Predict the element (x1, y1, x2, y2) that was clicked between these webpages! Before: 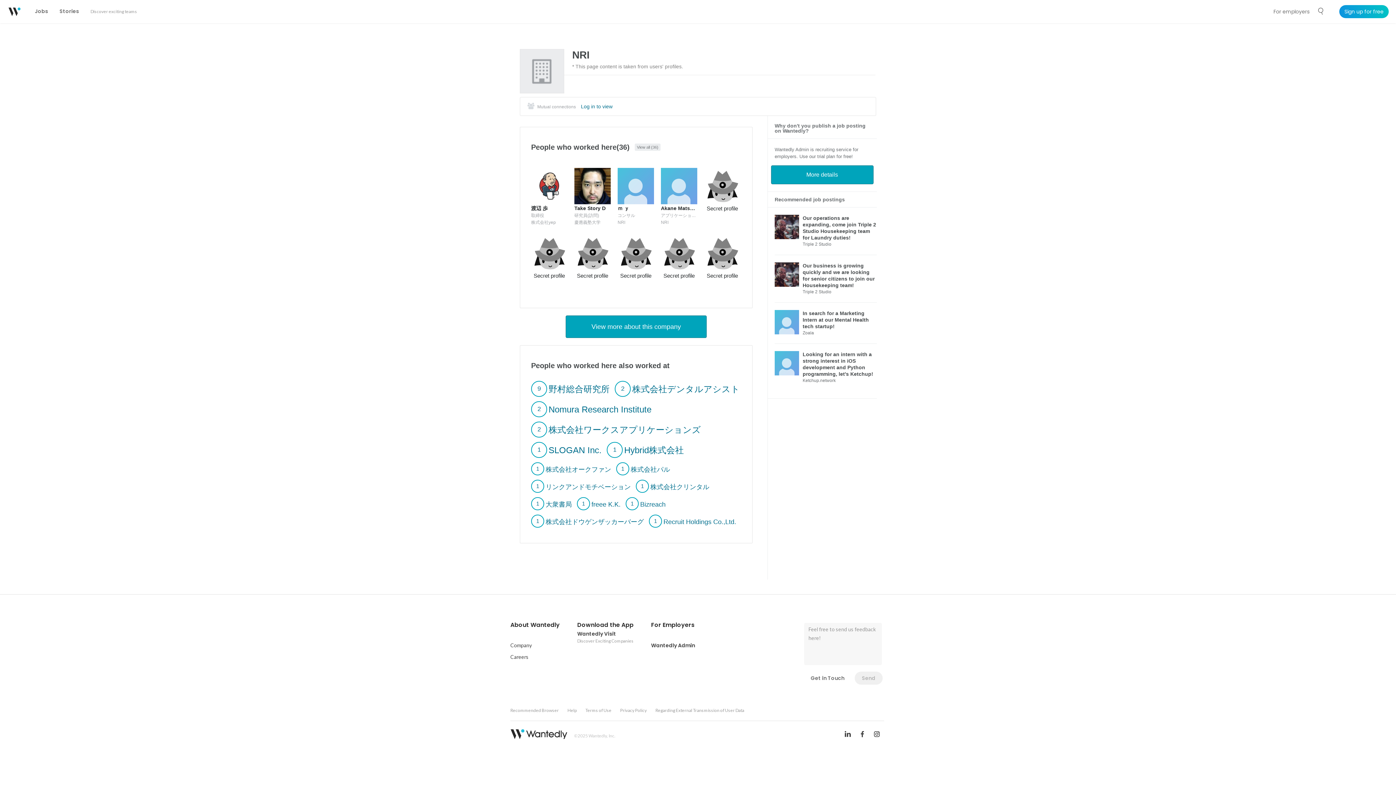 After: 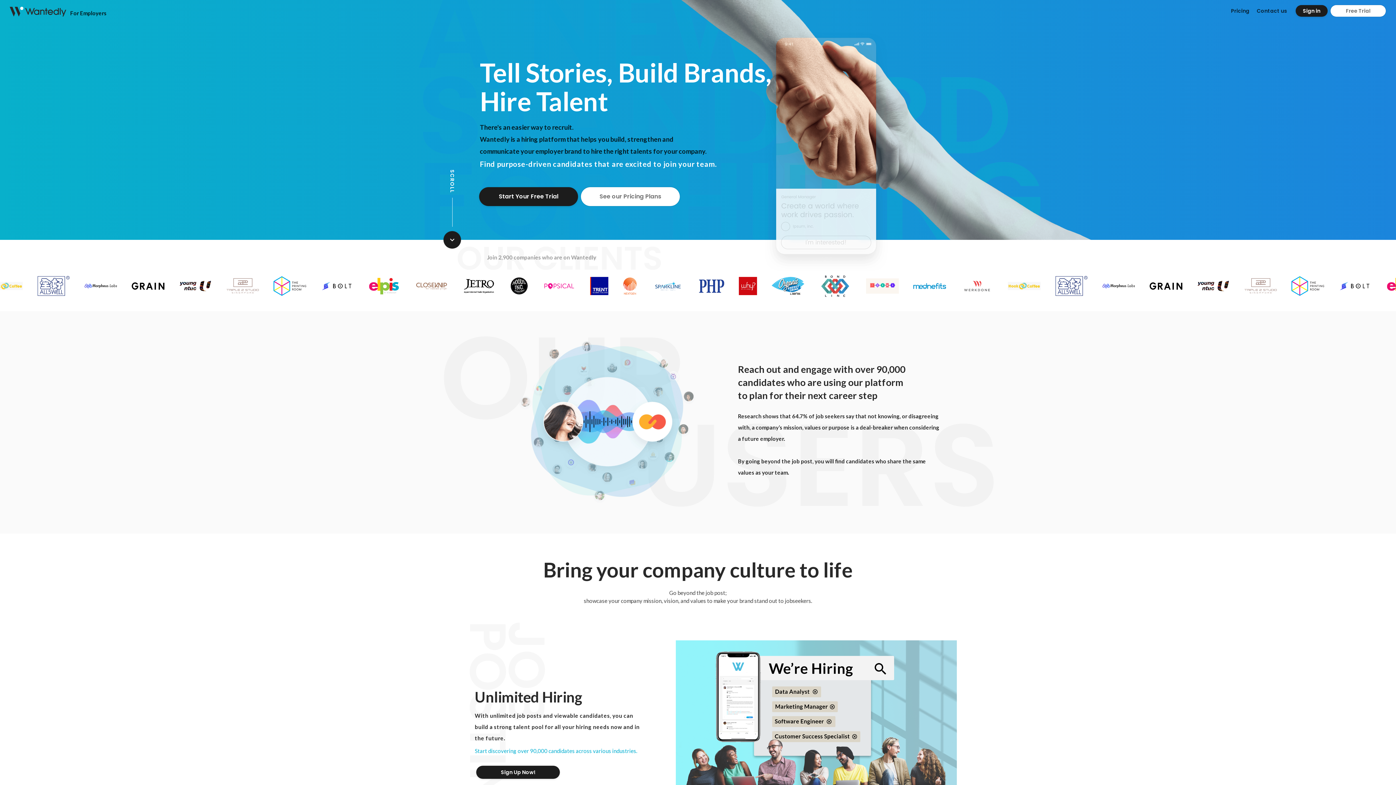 Action: bbox: (1273, 0, 1309, 22) label: For employers